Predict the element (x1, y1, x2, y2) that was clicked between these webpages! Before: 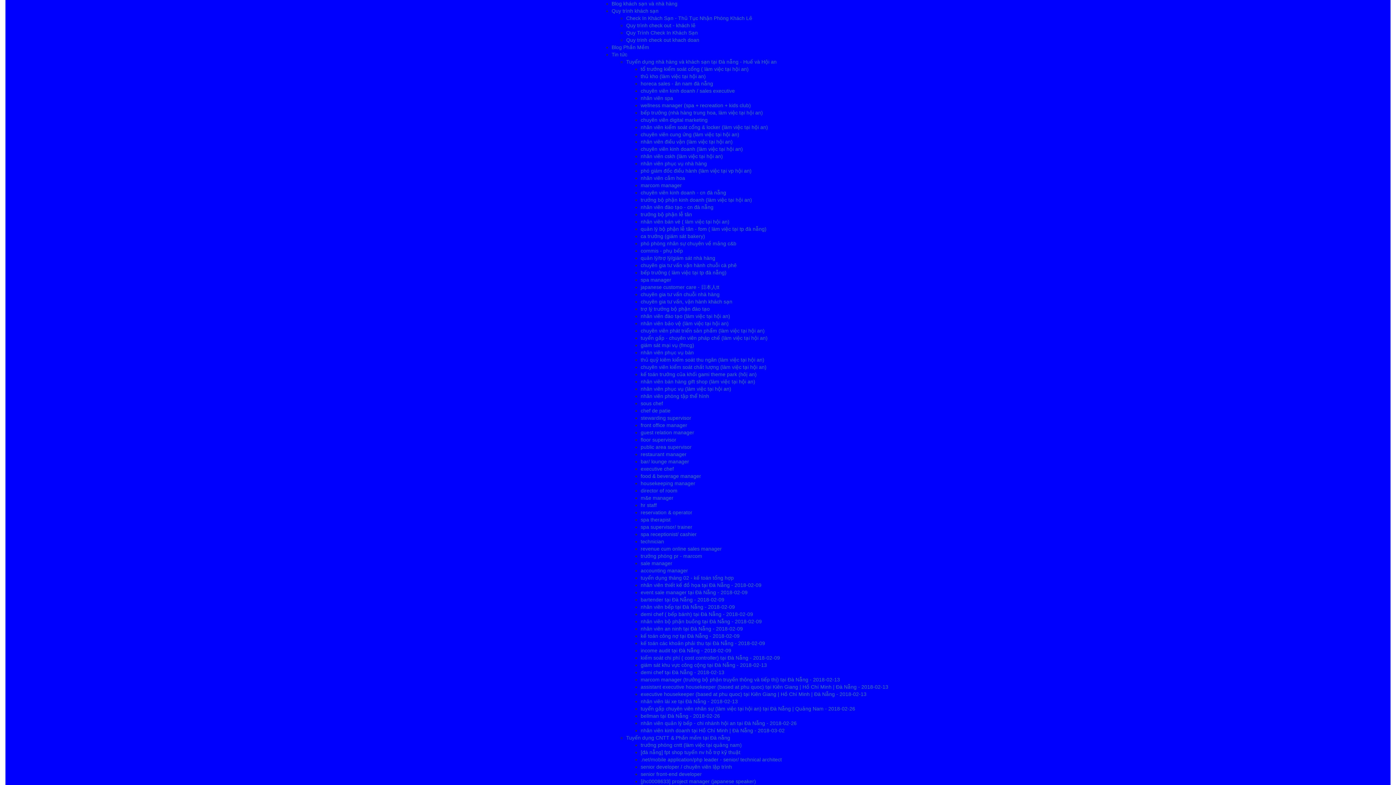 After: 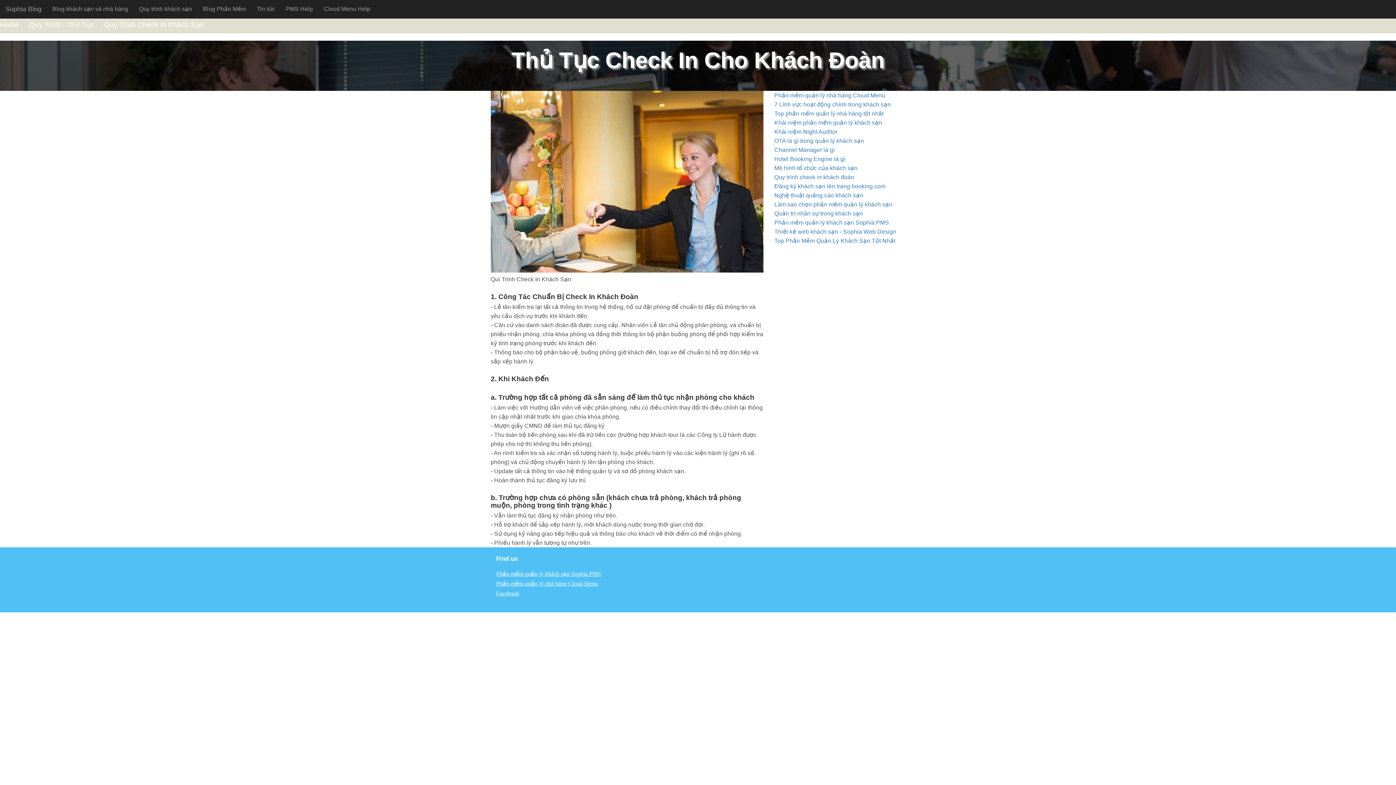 Action: label: Quy Trình Check In Khách Sạn bbox: (626, 29, 698, 35)